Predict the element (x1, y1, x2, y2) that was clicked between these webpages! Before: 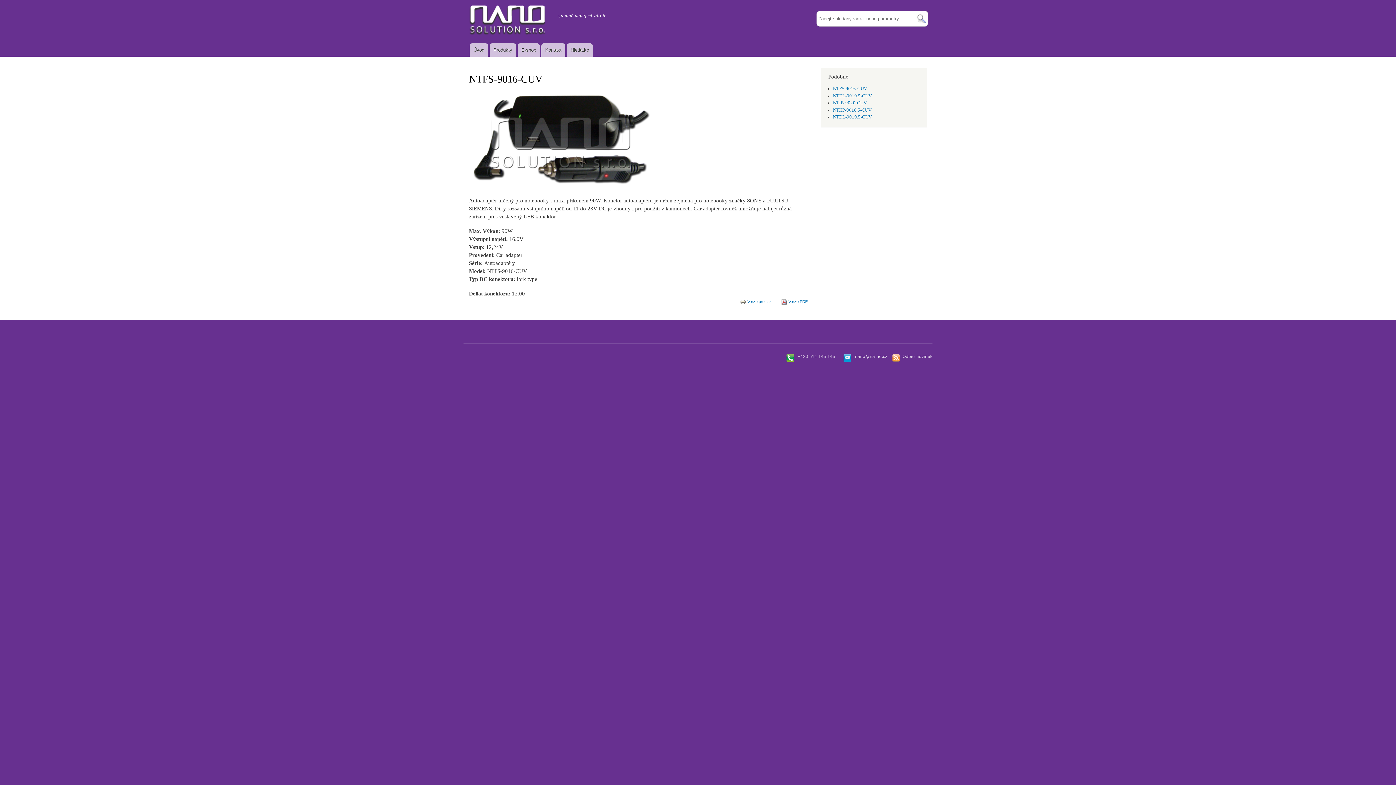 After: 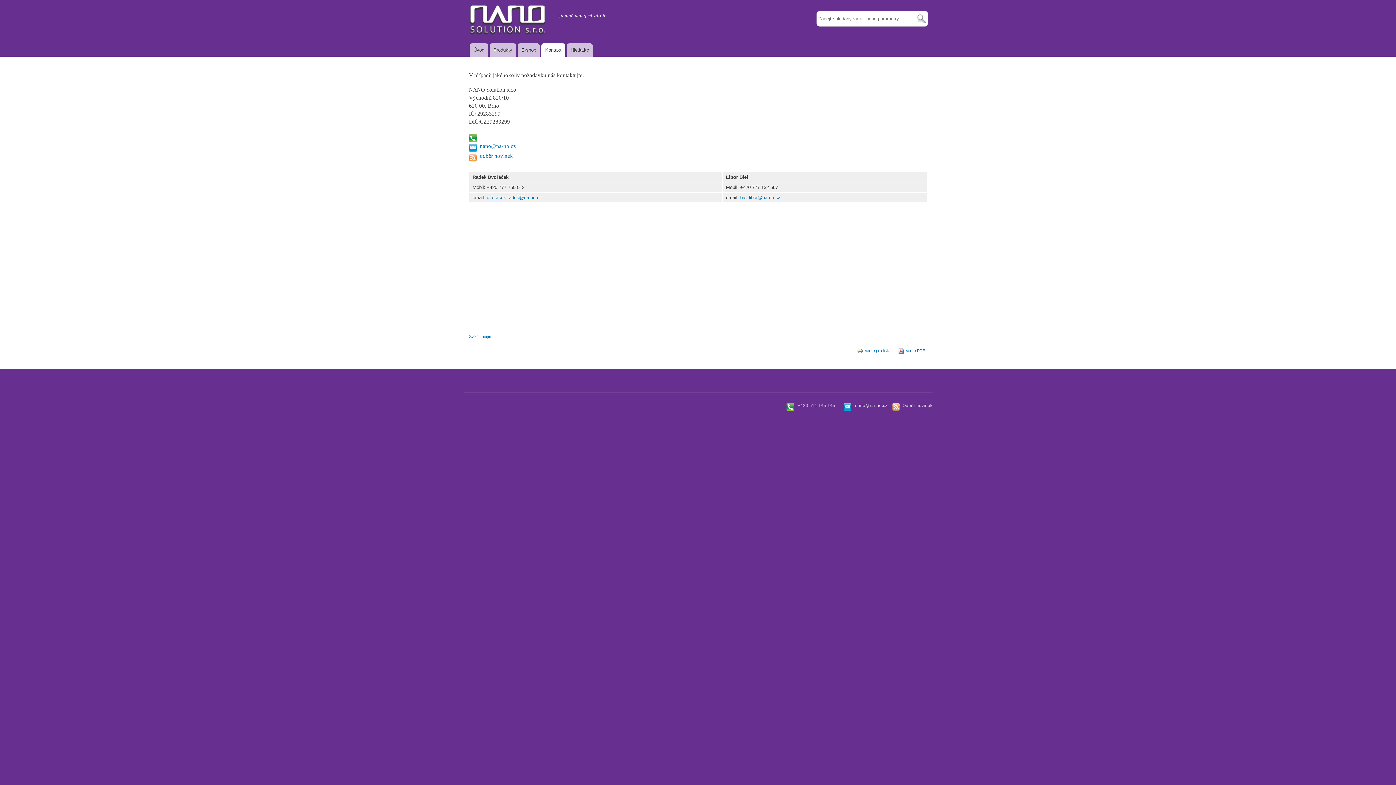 Action: bbox: (541, 43, 565, 56) label: Kontakt